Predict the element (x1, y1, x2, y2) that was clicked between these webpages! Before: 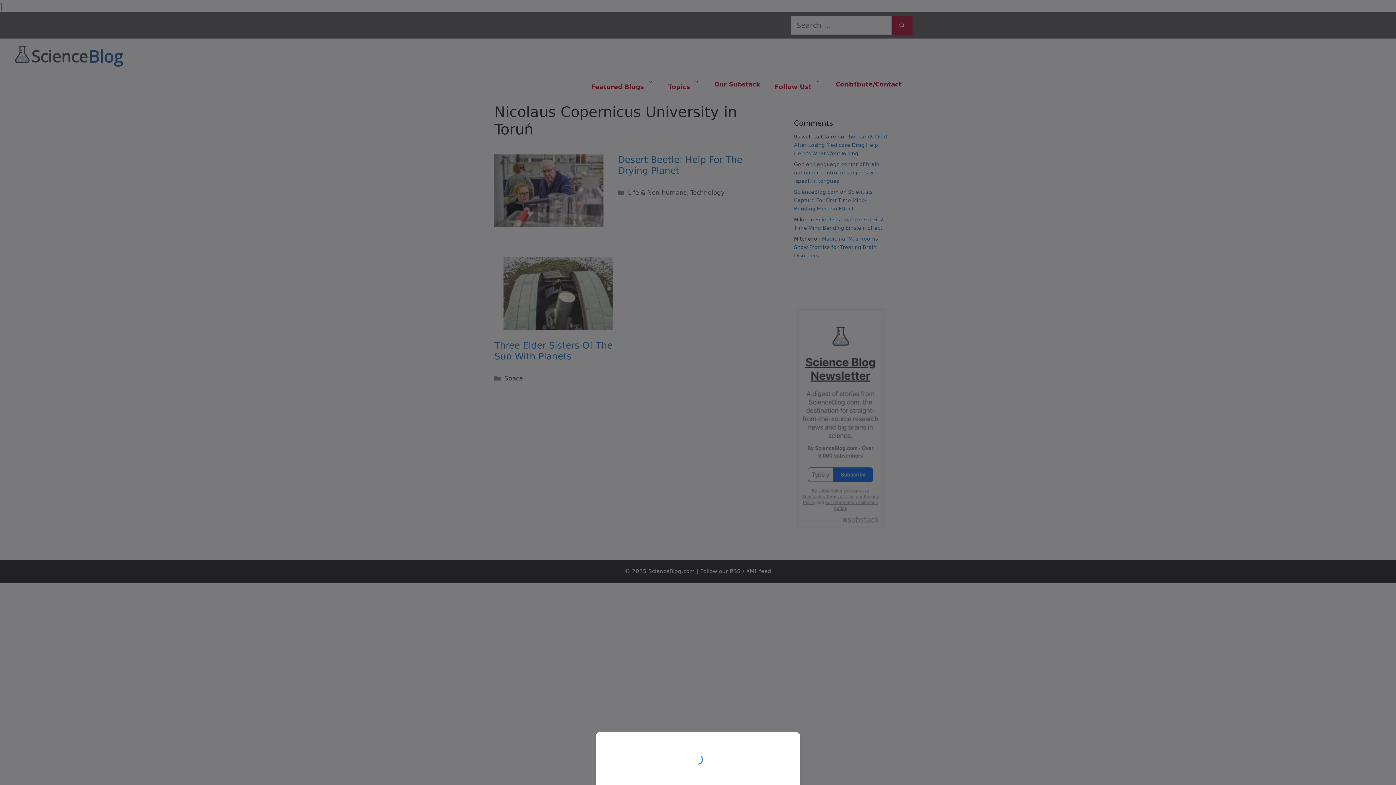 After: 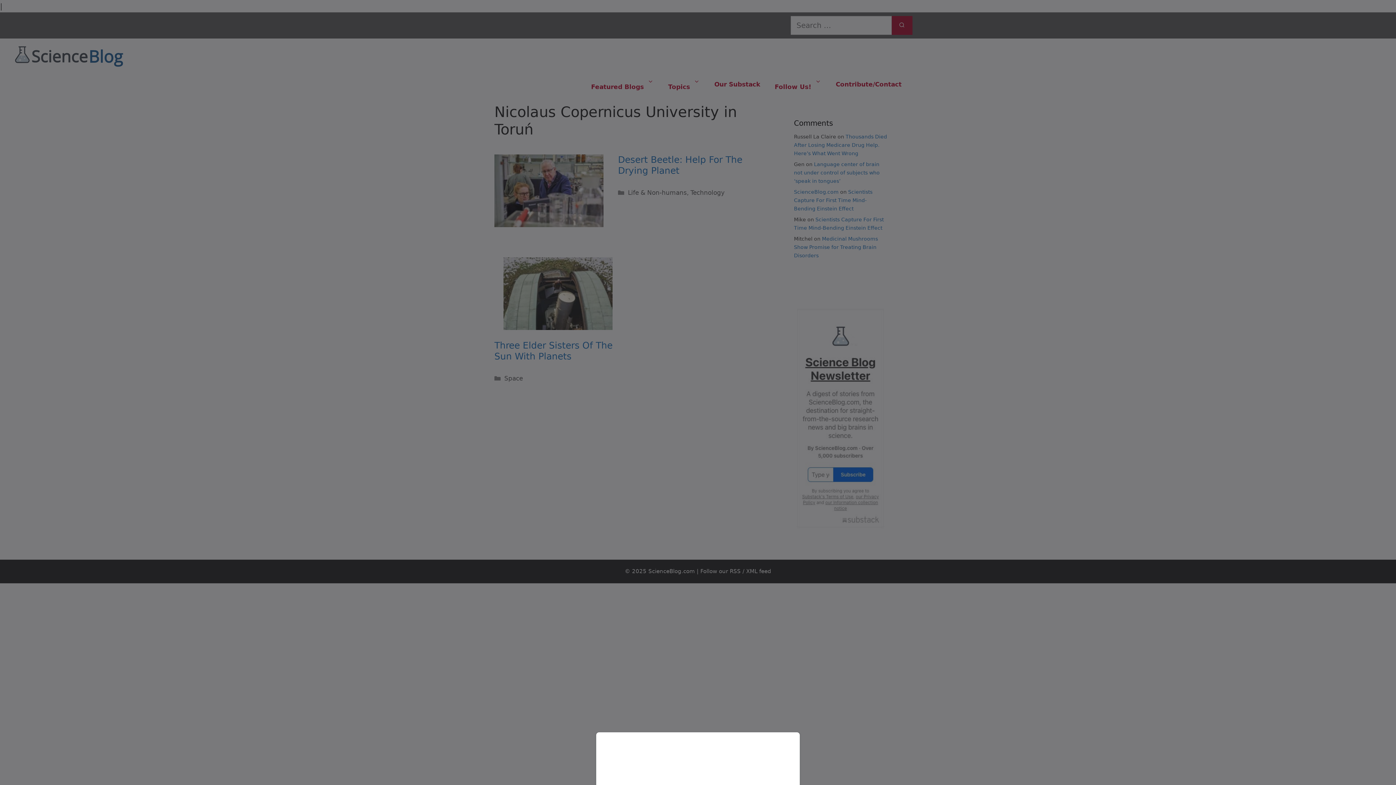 Action: bbox: (0, 0, 1396, 785)